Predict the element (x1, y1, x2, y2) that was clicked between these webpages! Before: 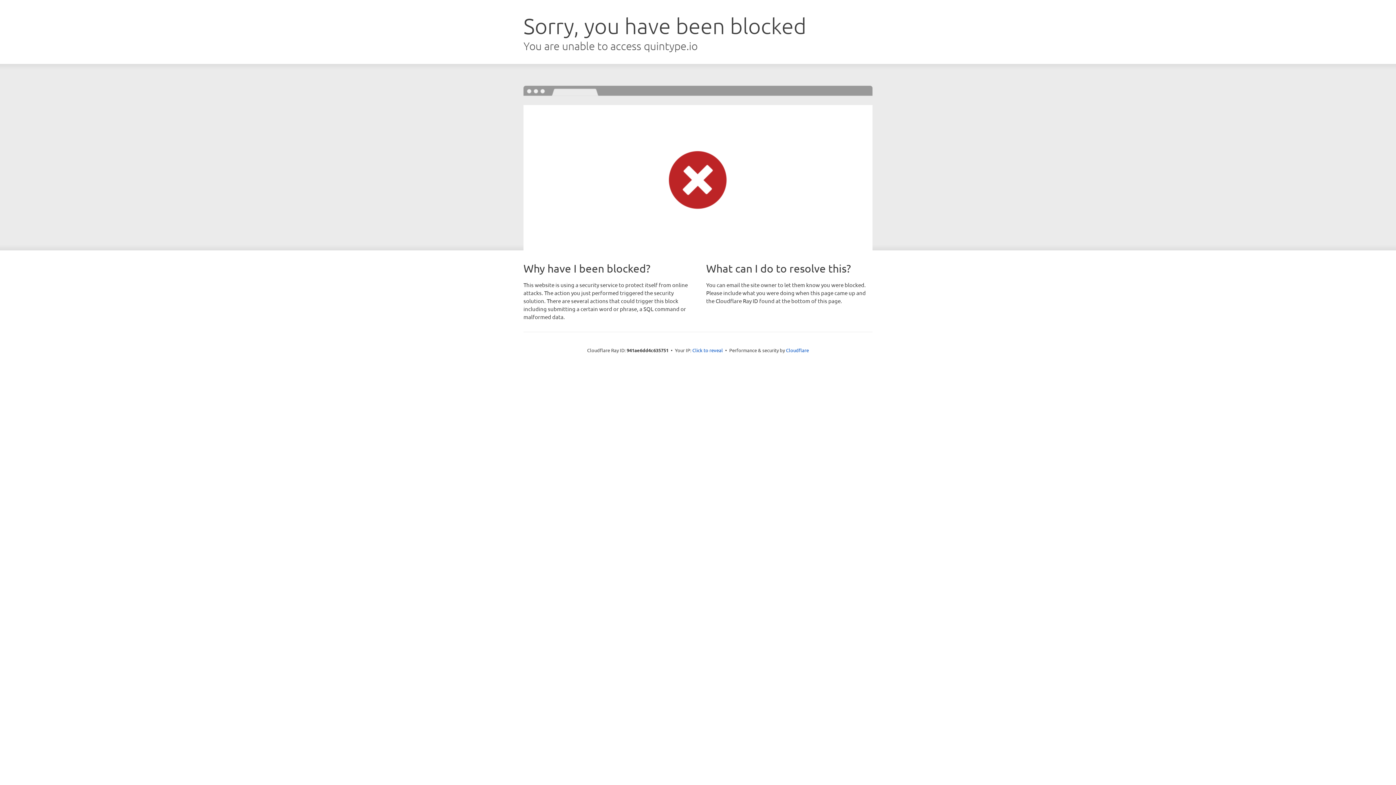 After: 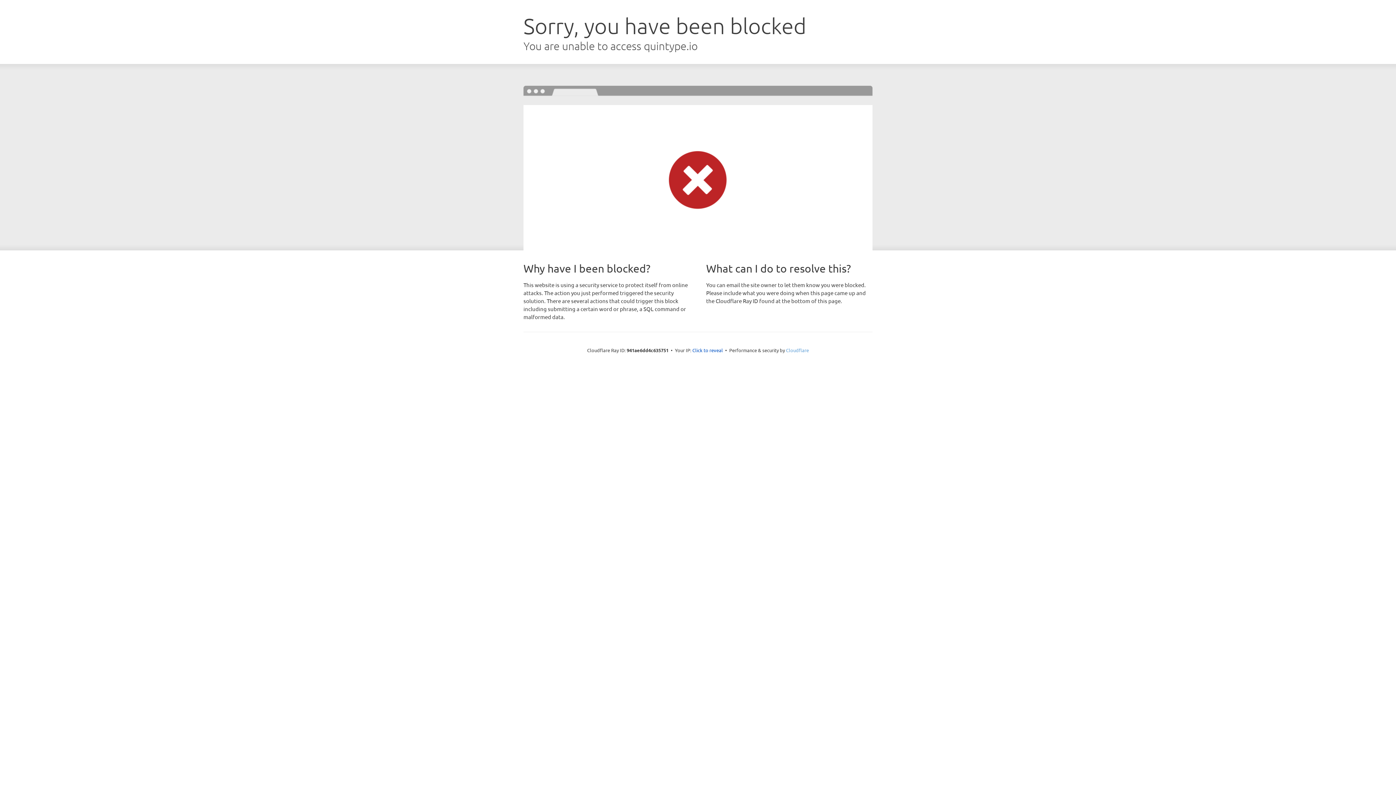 Action: label: Cloudflare bbox: (786, 347, 809, 353)